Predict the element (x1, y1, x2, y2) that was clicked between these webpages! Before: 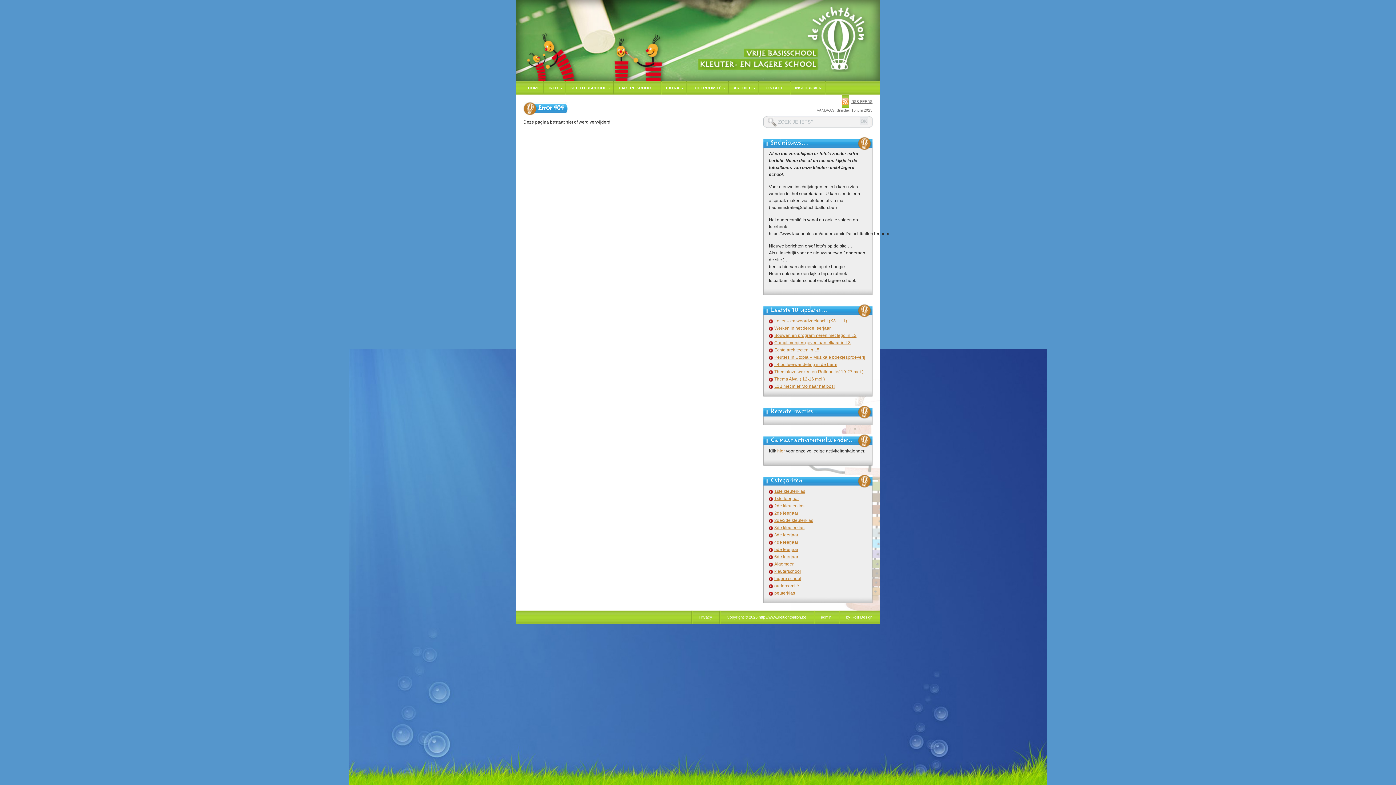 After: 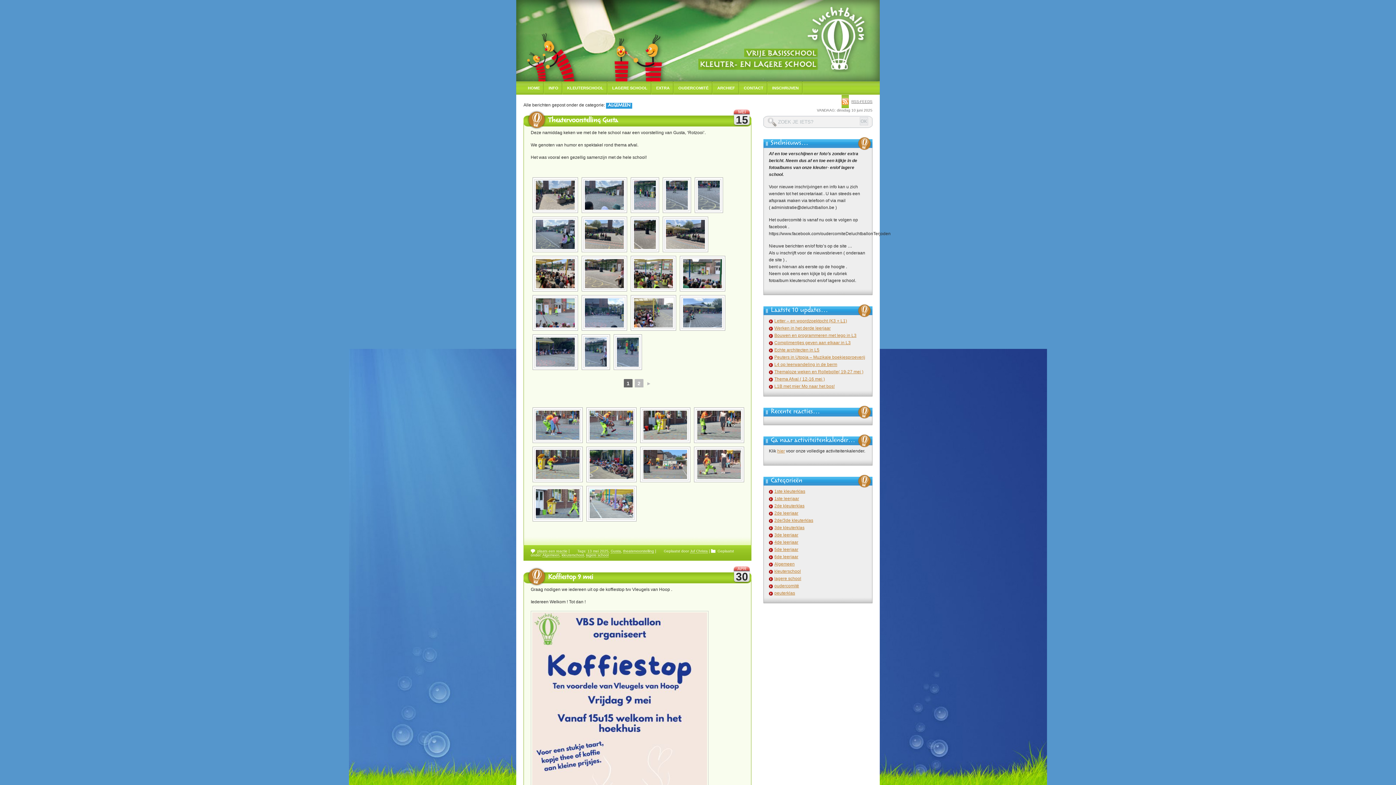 Action: bbox: (774, 569, 801, 574) label: kleuterschool